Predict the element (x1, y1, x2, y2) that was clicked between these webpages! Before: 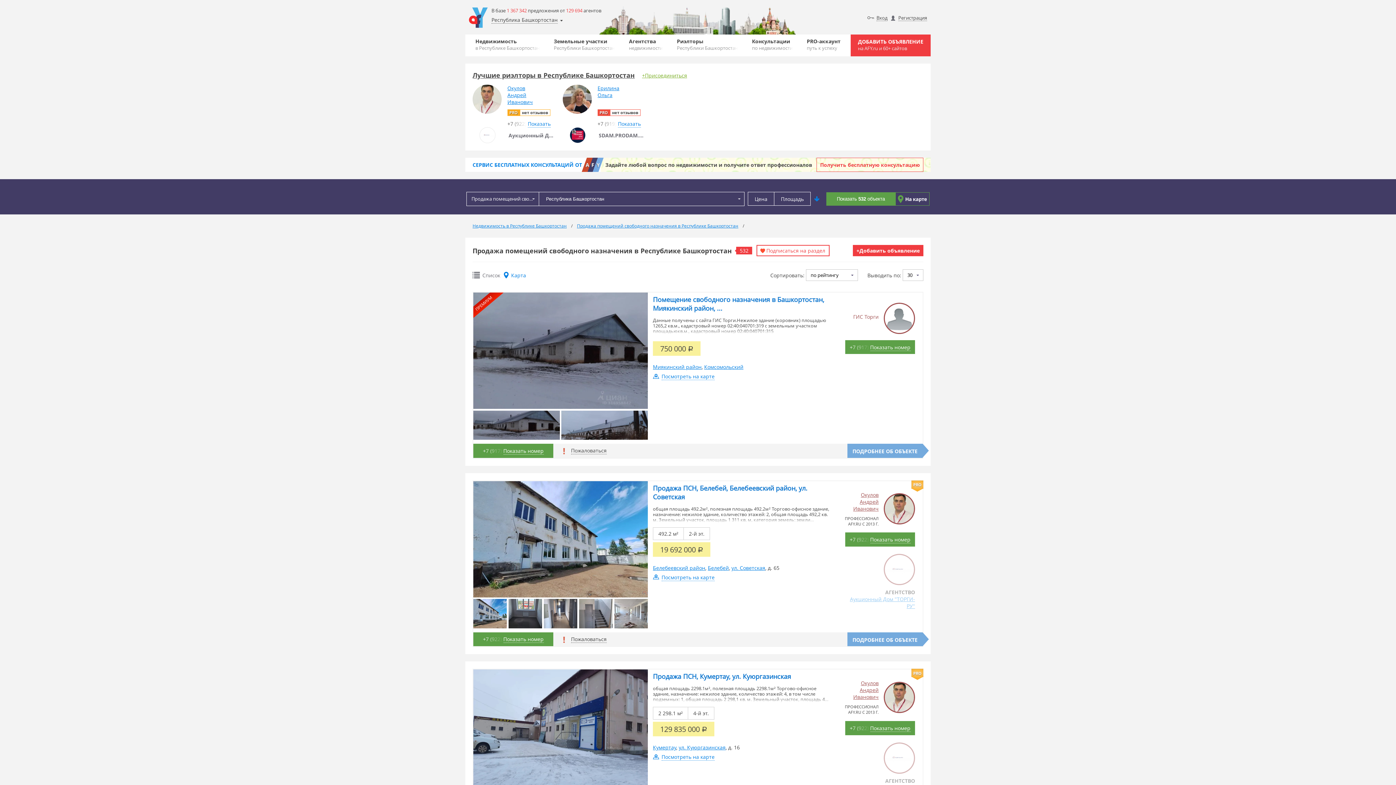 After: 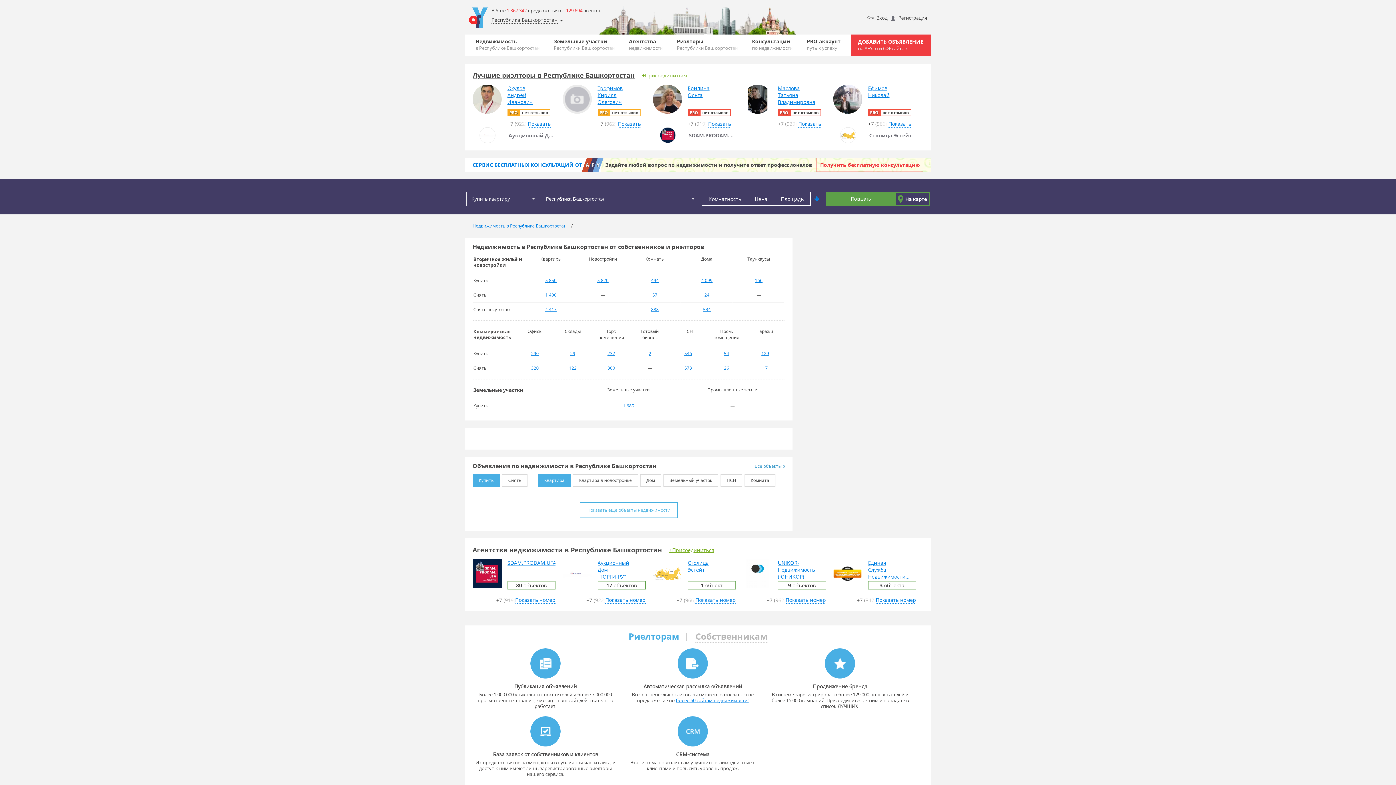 Action: bbox: (472, 222, 566, 229) label: Недвижимость в Республике Башкортостан